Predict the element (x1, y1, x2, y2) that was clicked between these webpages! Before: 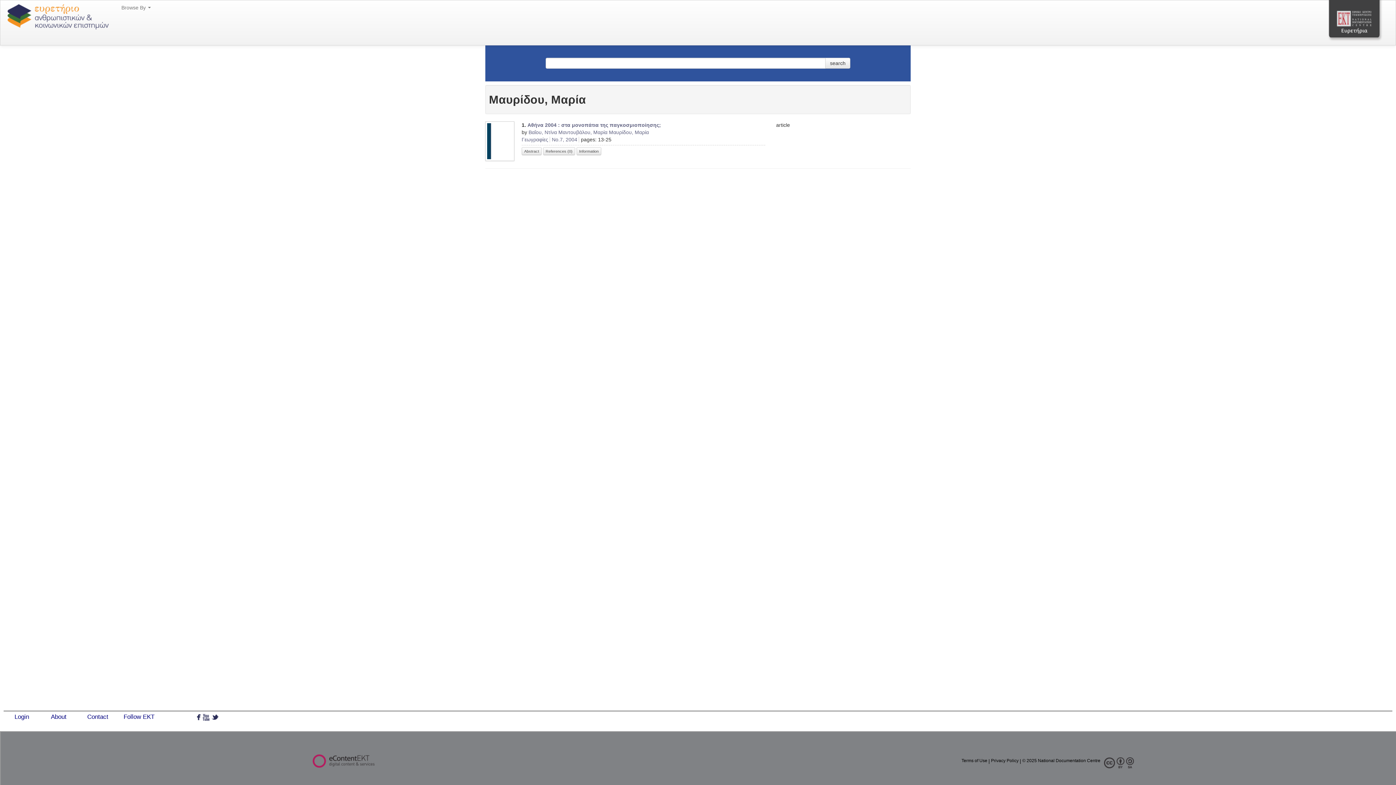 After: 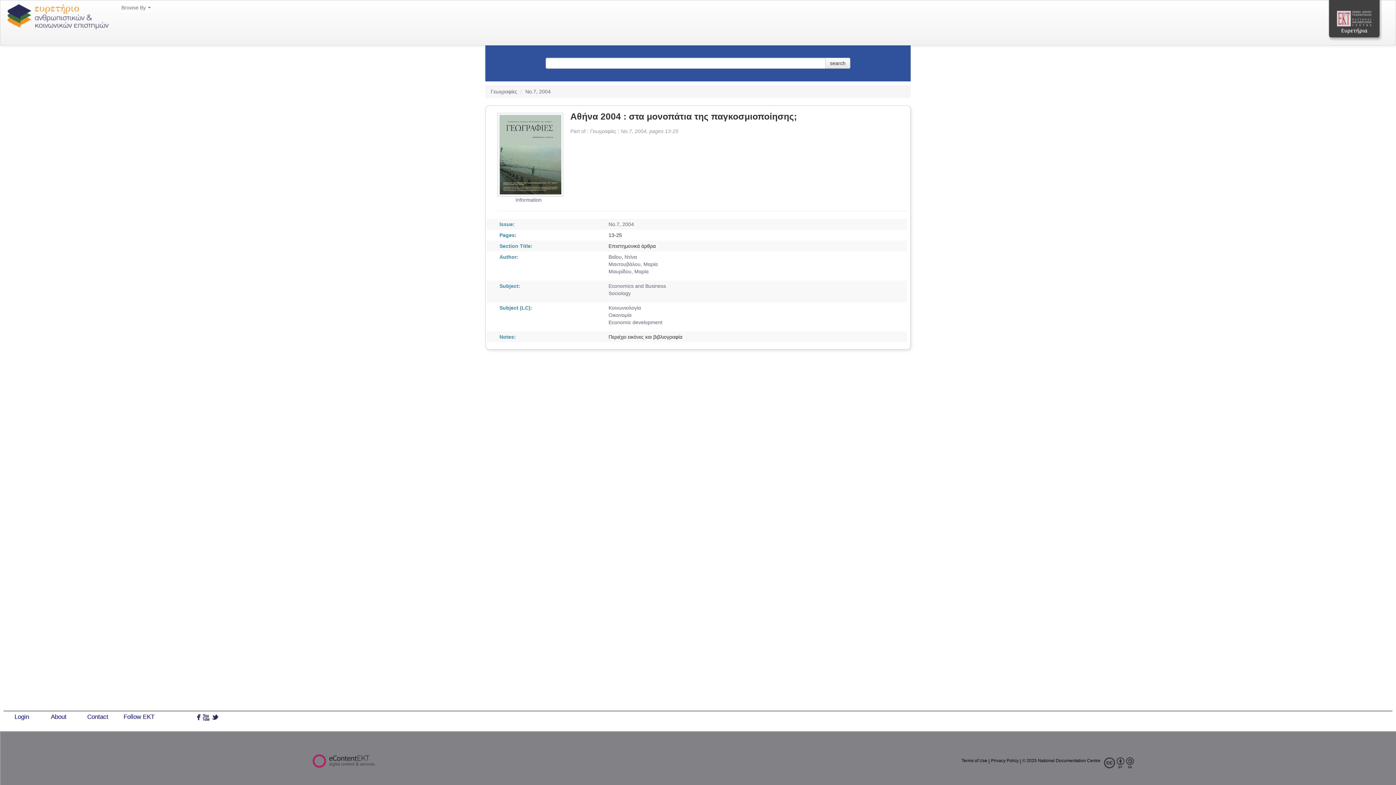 Action: bbox: (527, 122, 661, 128) label: Αθήνα 2004 : στα μονοπάτια της παγκοσμιοποίησης;